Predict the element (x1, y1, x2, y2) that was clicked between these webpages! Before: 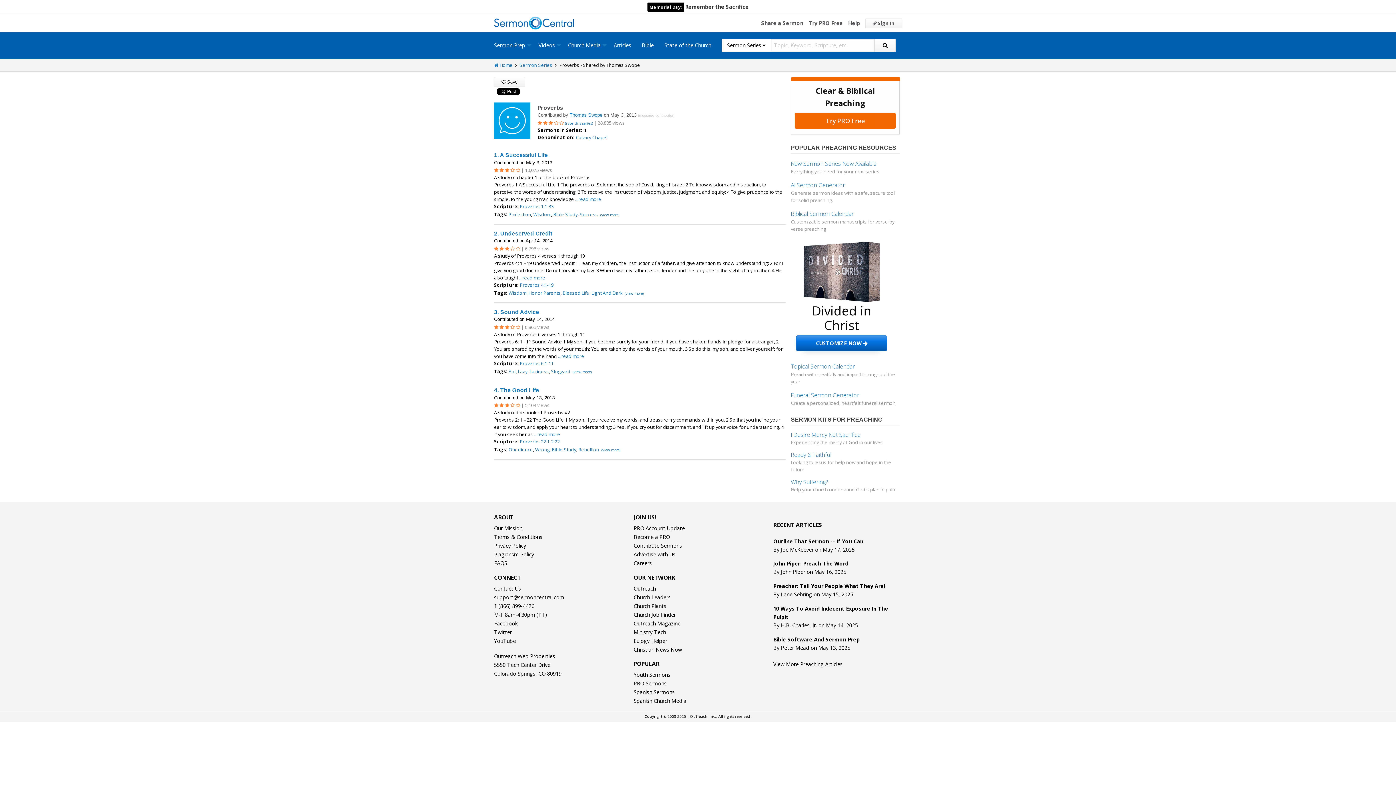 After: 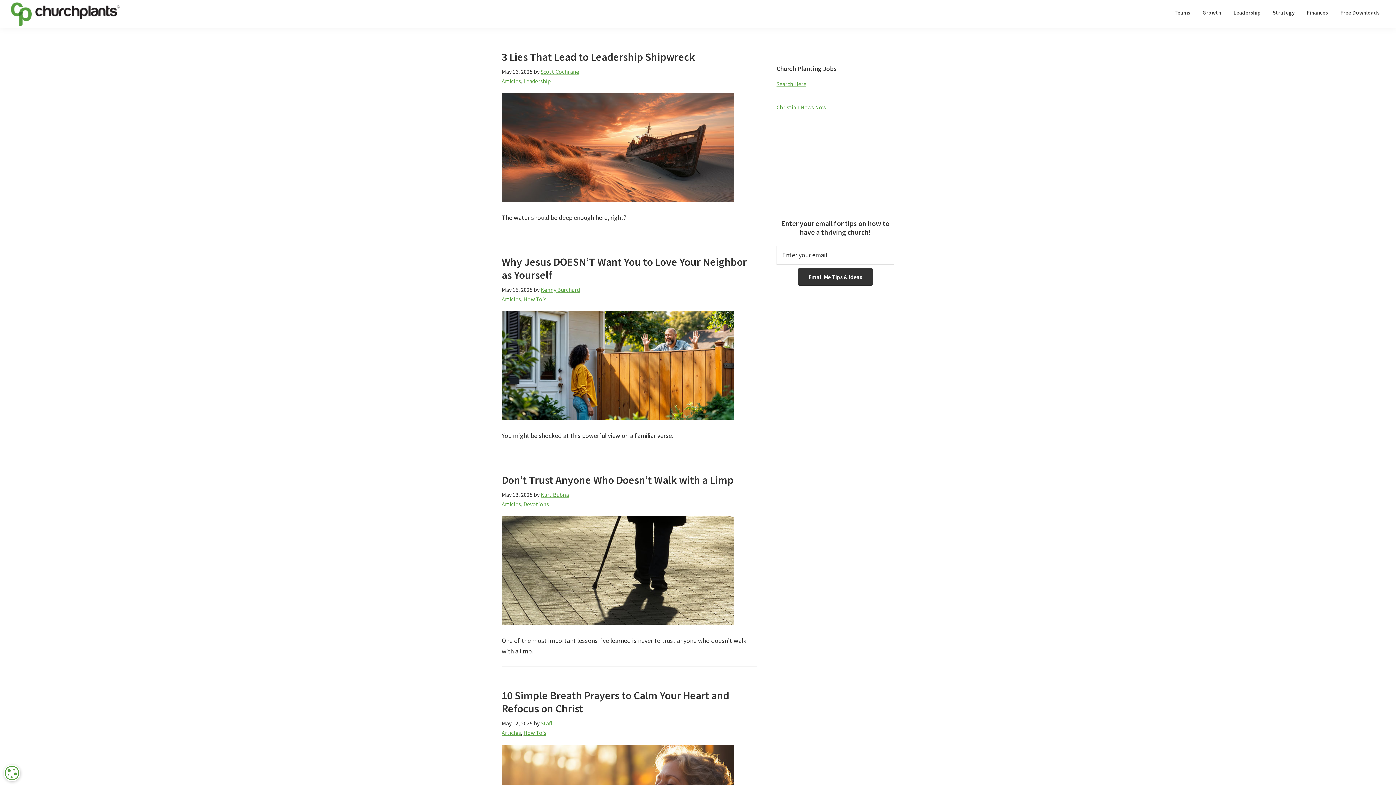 Action: bbox: (633, 702, 666, 709) label: Church Plants